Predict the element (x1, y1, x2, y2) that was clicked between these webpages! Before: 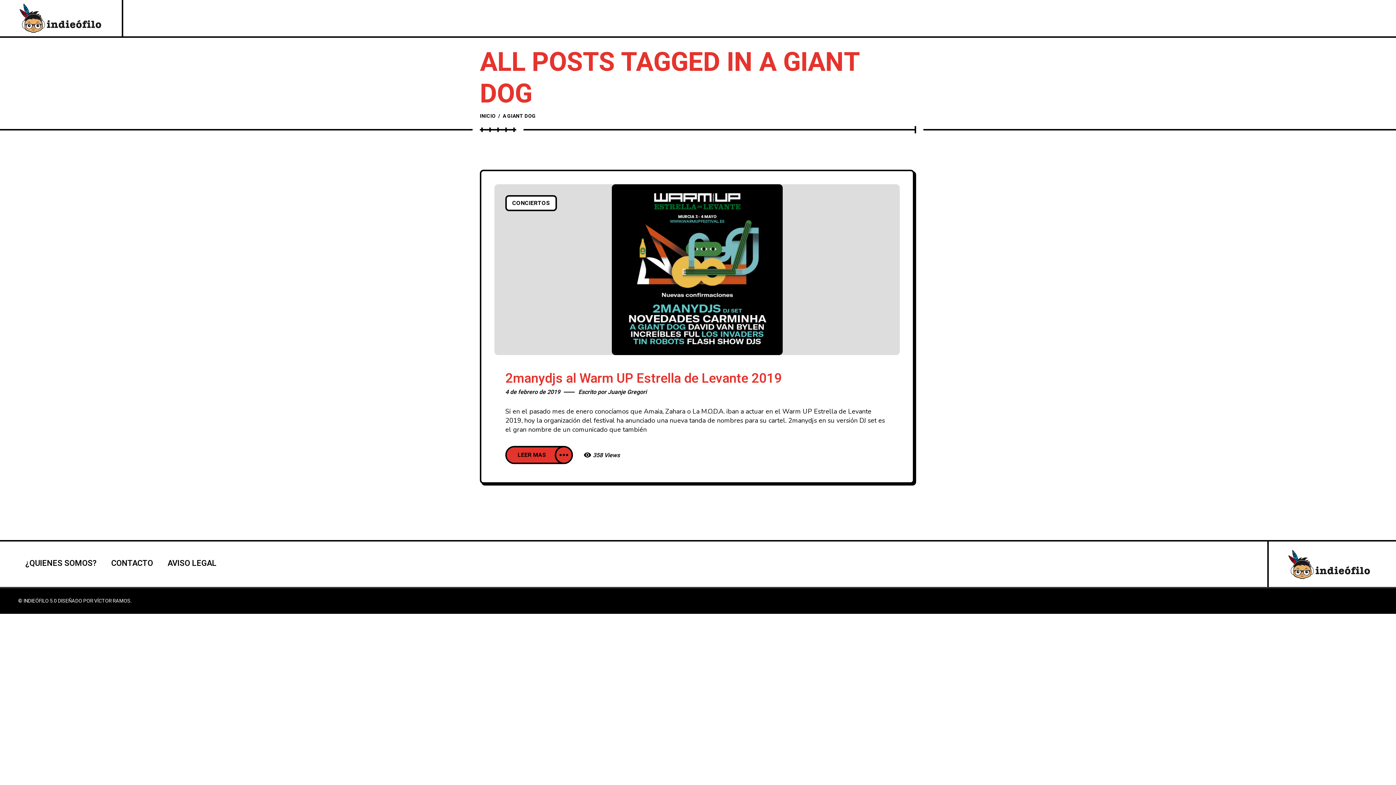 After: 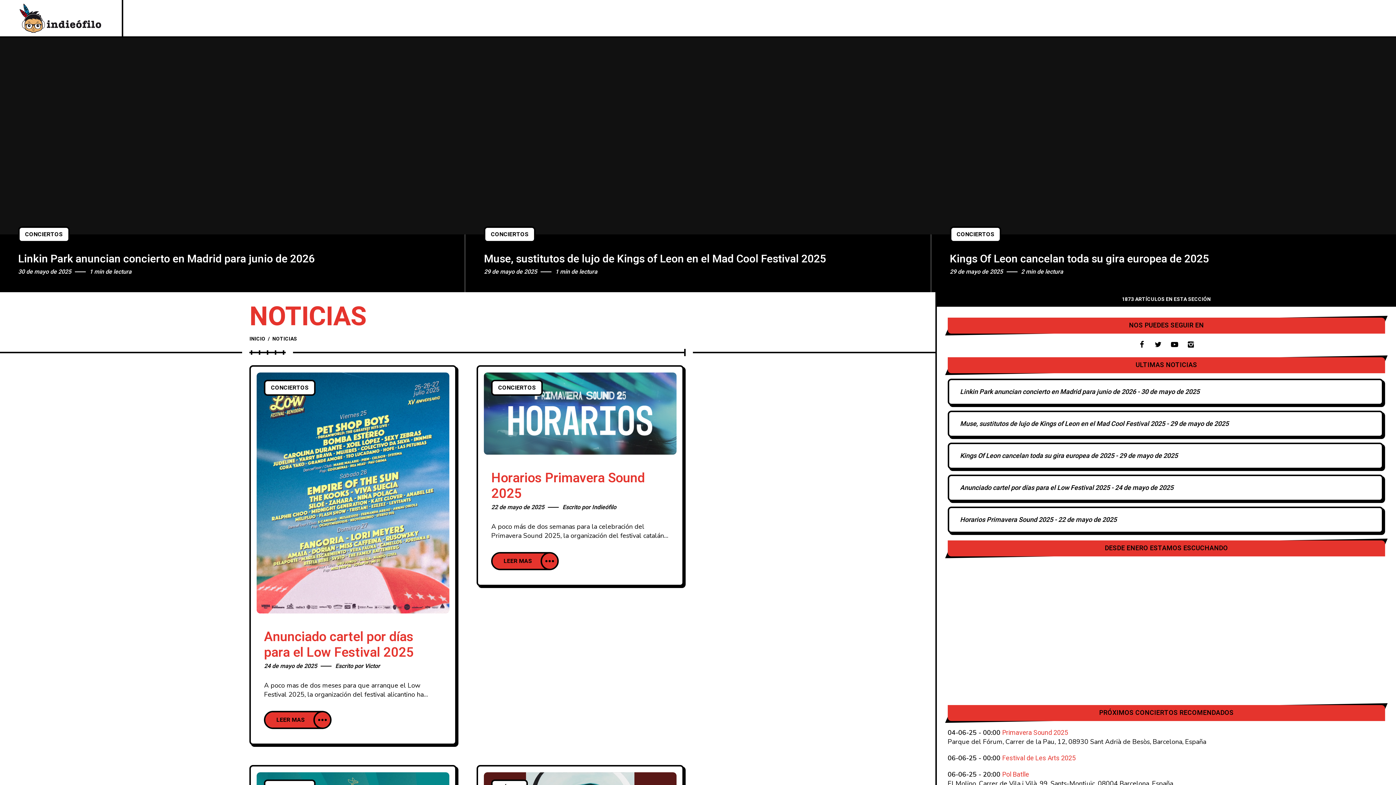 Action: label: NOTICIAS bbox: (219, 0, 273, 36)